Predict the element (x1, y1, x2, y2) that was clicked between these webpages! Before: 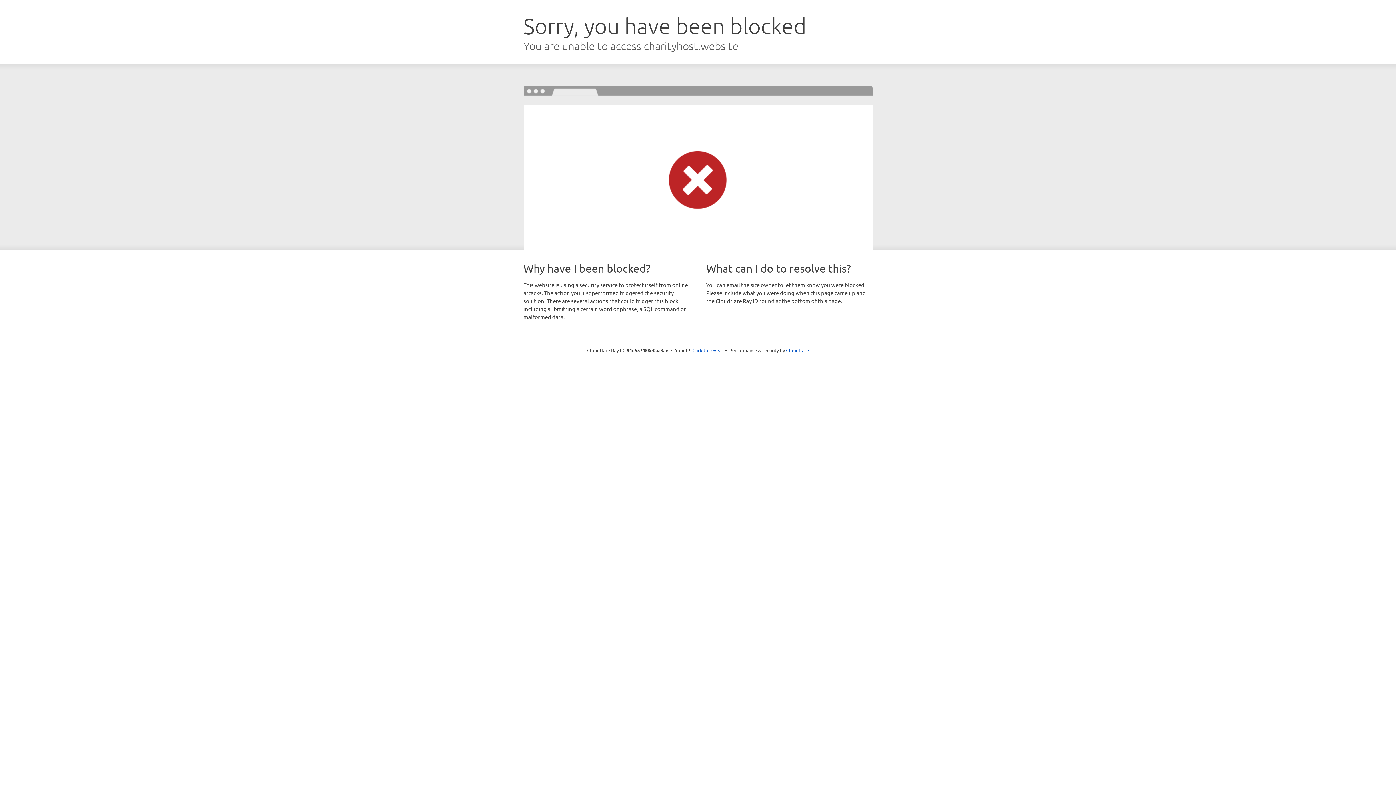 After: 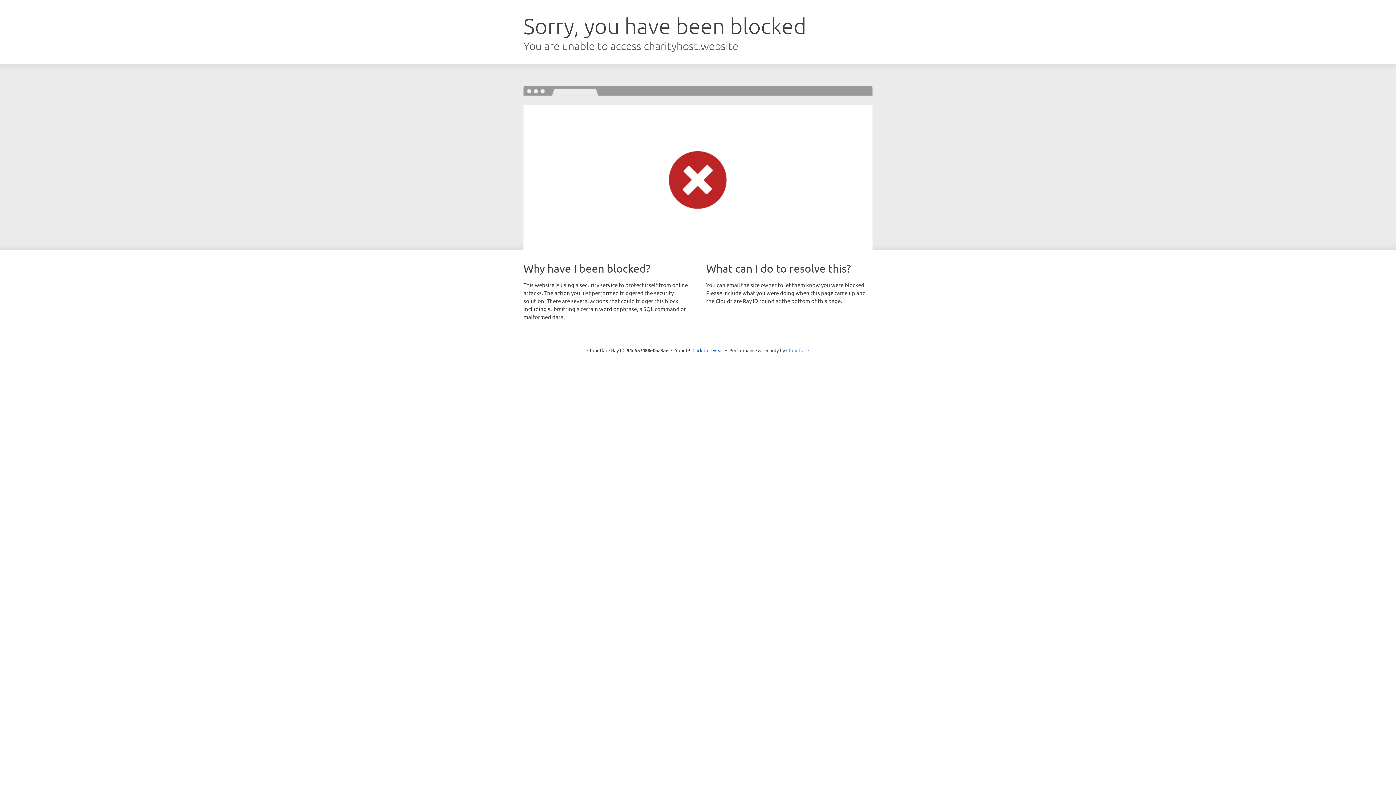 Action: bbox: (786, 347, 809, 353) label: Cloudflare